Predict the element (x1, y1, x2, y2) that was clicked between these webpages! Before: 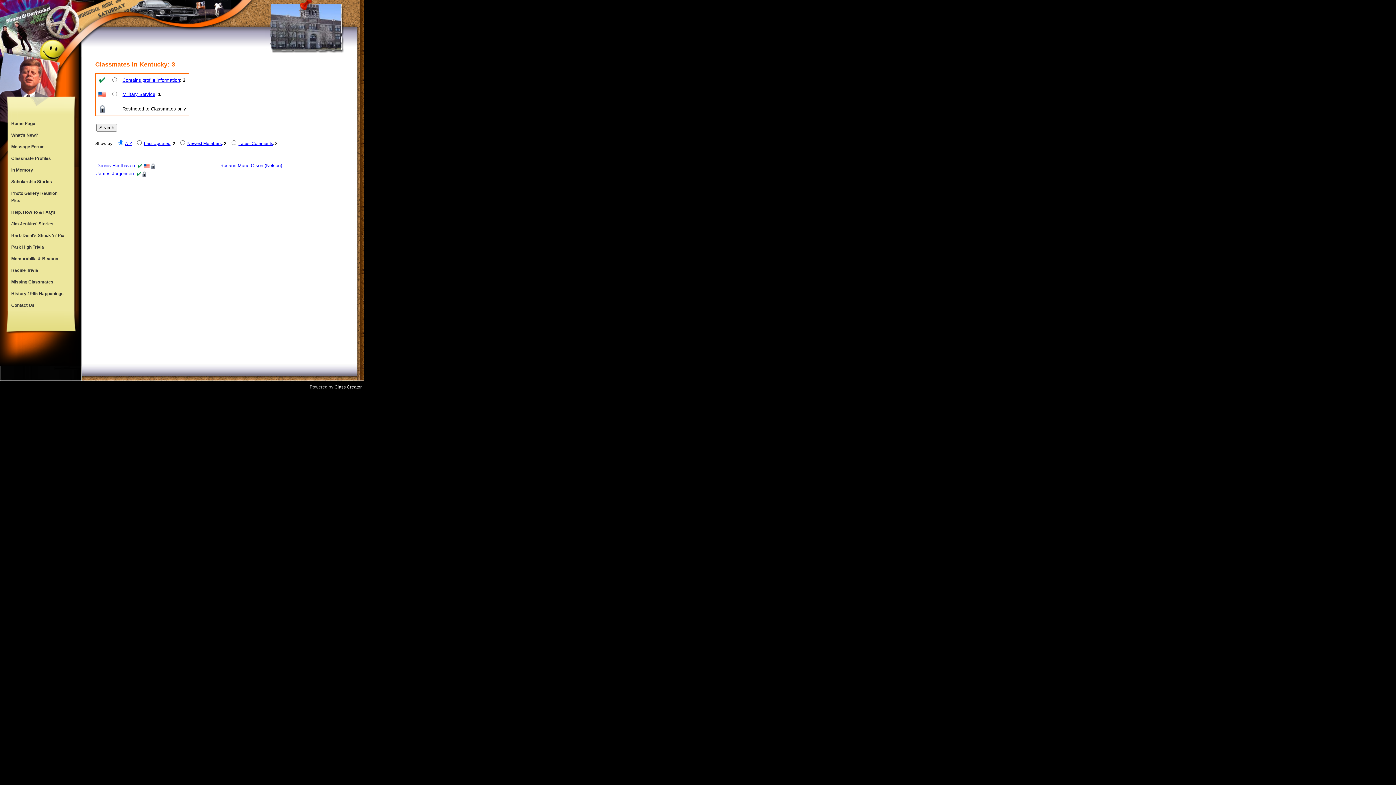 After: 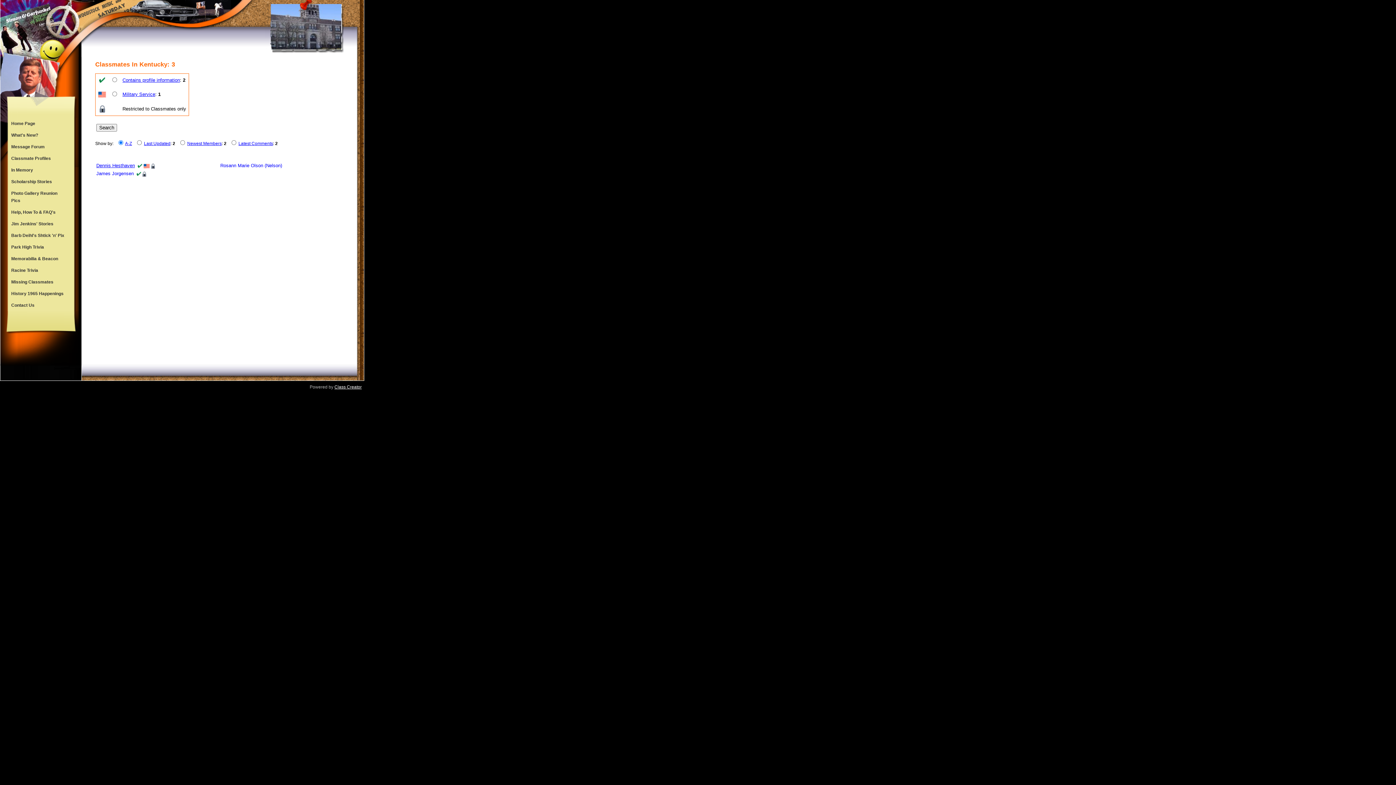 Action: bbox: (96, 162, 134, 168) label: Dennis Hesthaven